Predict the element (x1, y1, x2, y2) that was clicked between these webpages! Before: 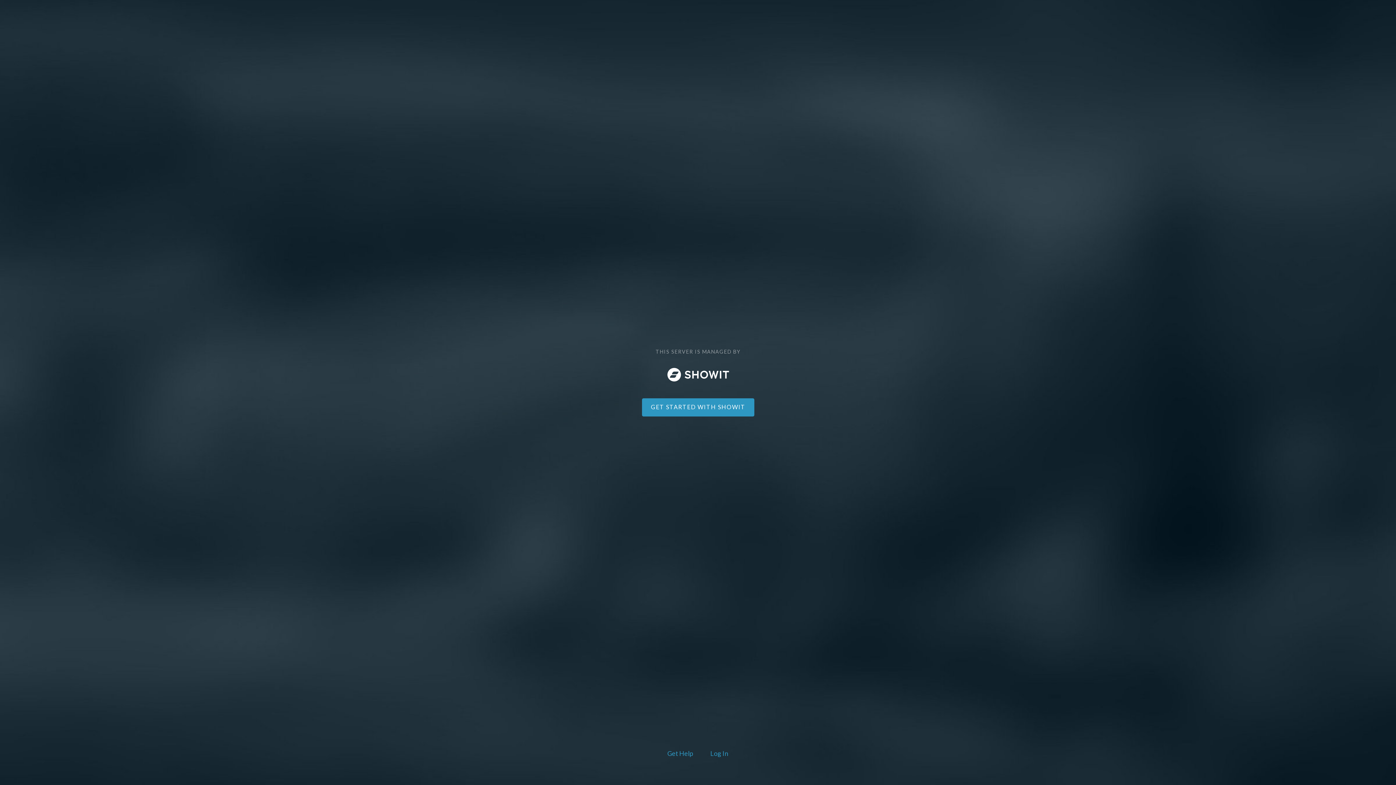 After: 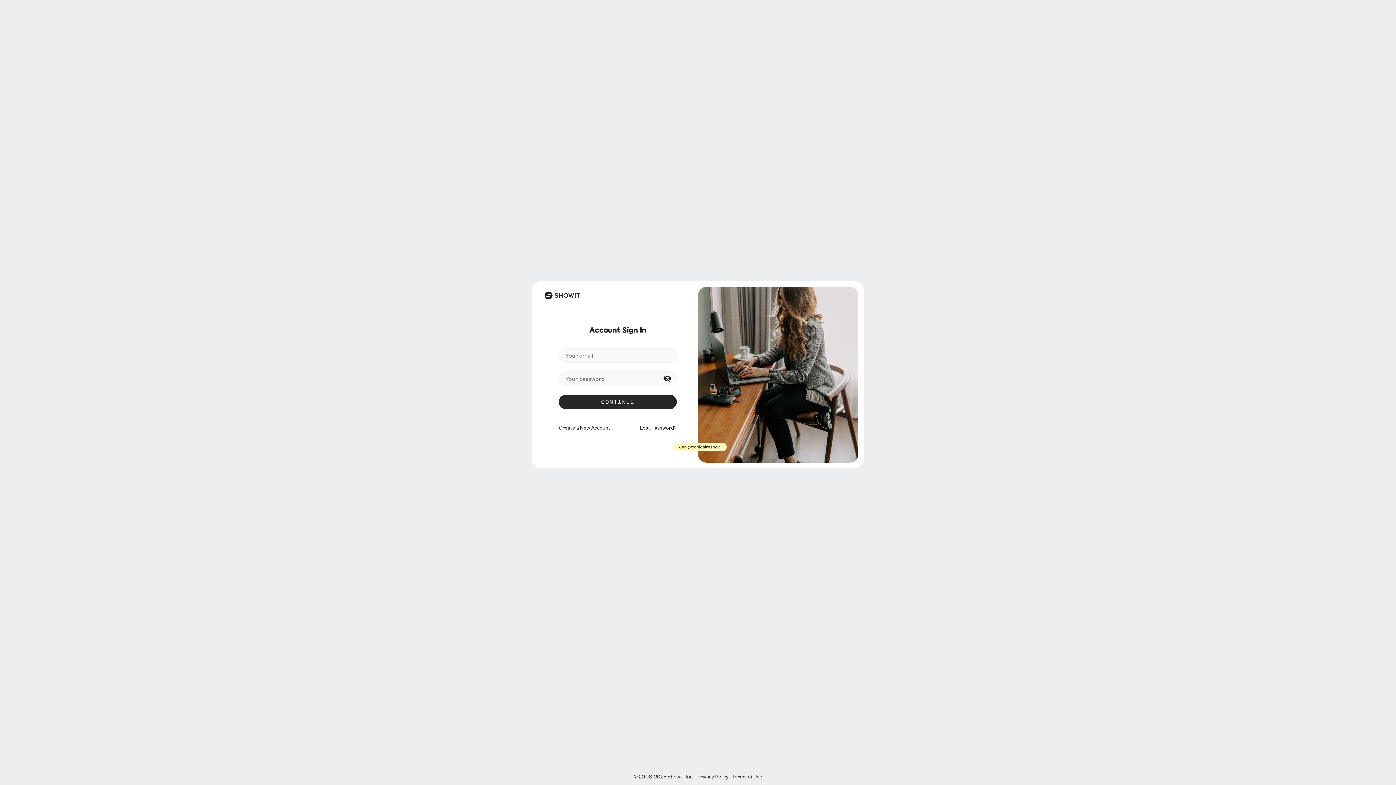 Action: bbox: (708, 748, 730, 760) label: Log In